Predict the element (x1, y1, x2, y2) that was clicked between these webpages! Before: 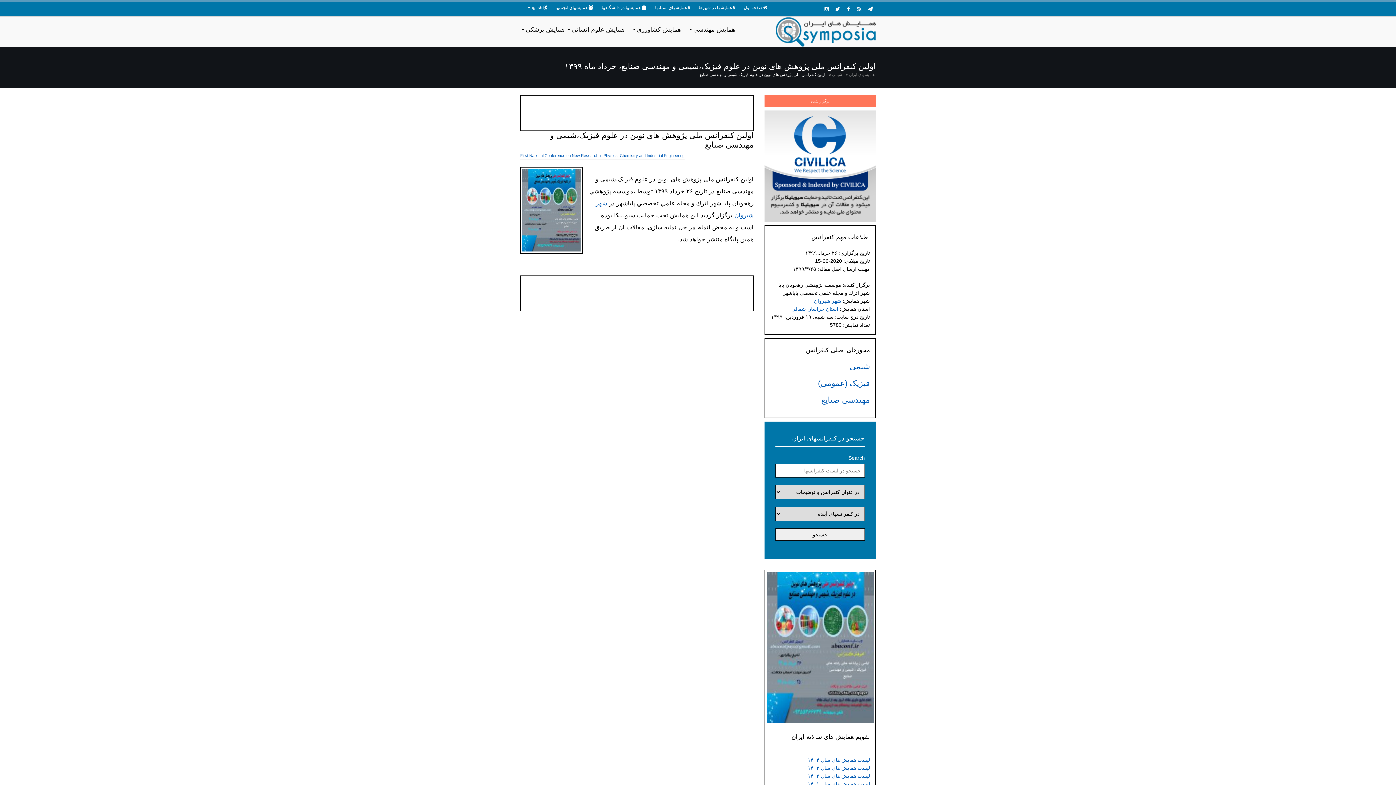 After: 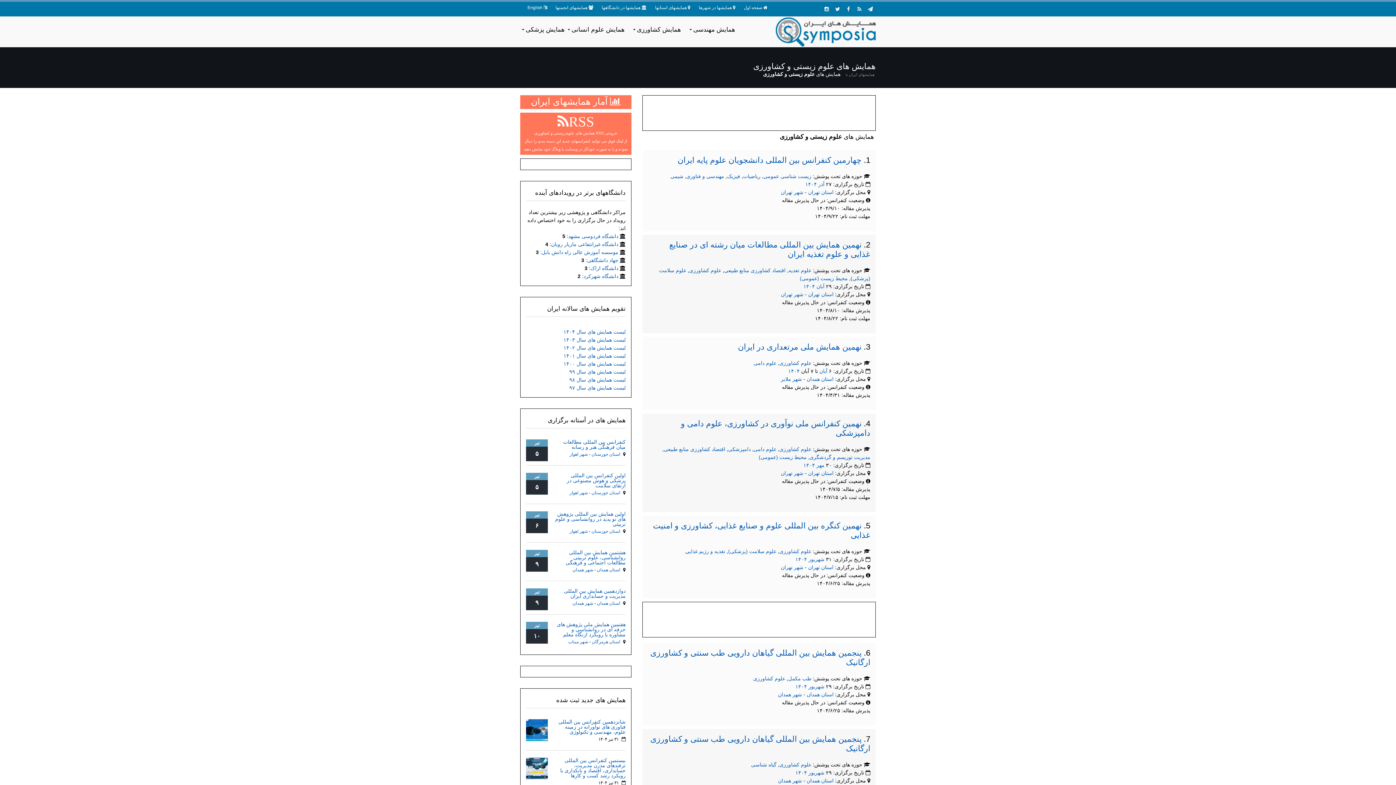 Action: label: همایش کشاورزی bbox: (631, 25, 681, 45)